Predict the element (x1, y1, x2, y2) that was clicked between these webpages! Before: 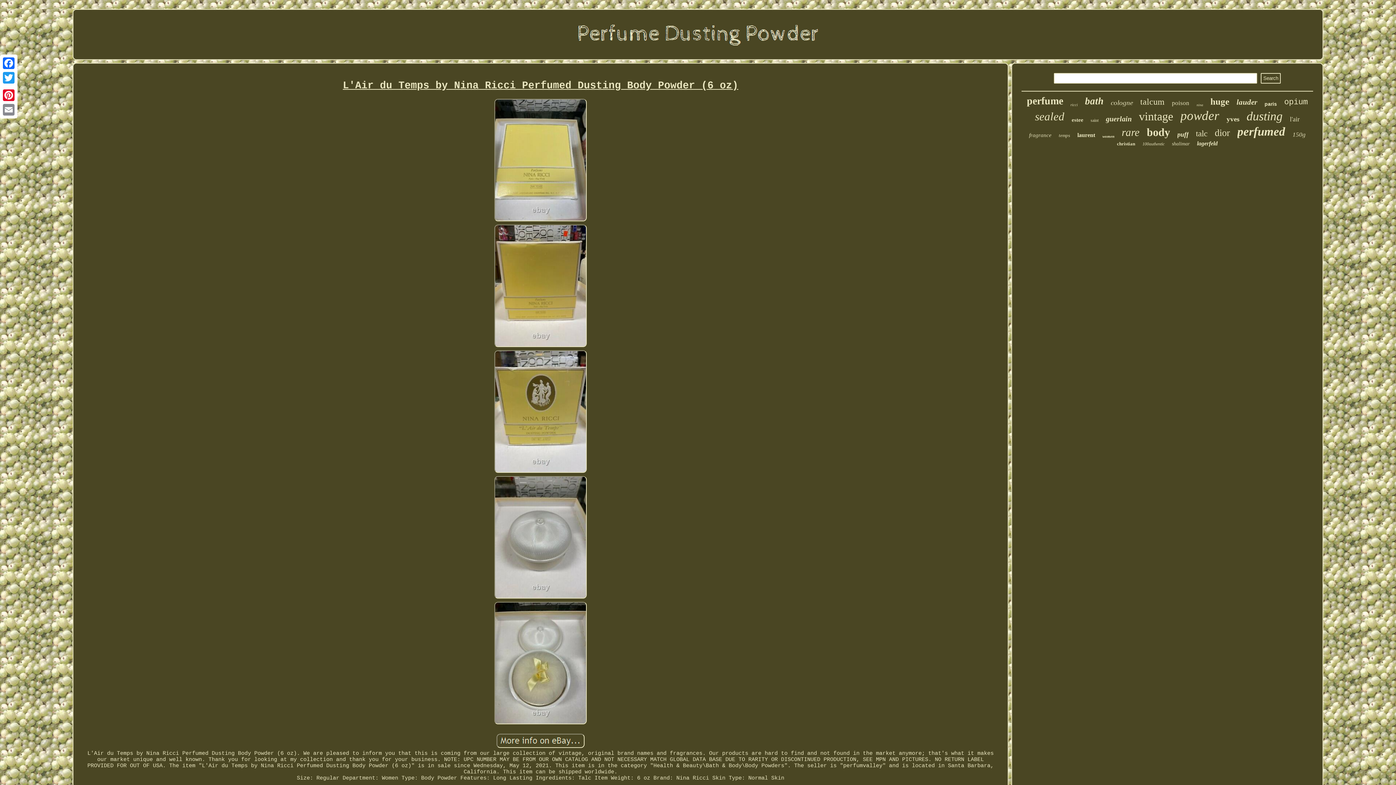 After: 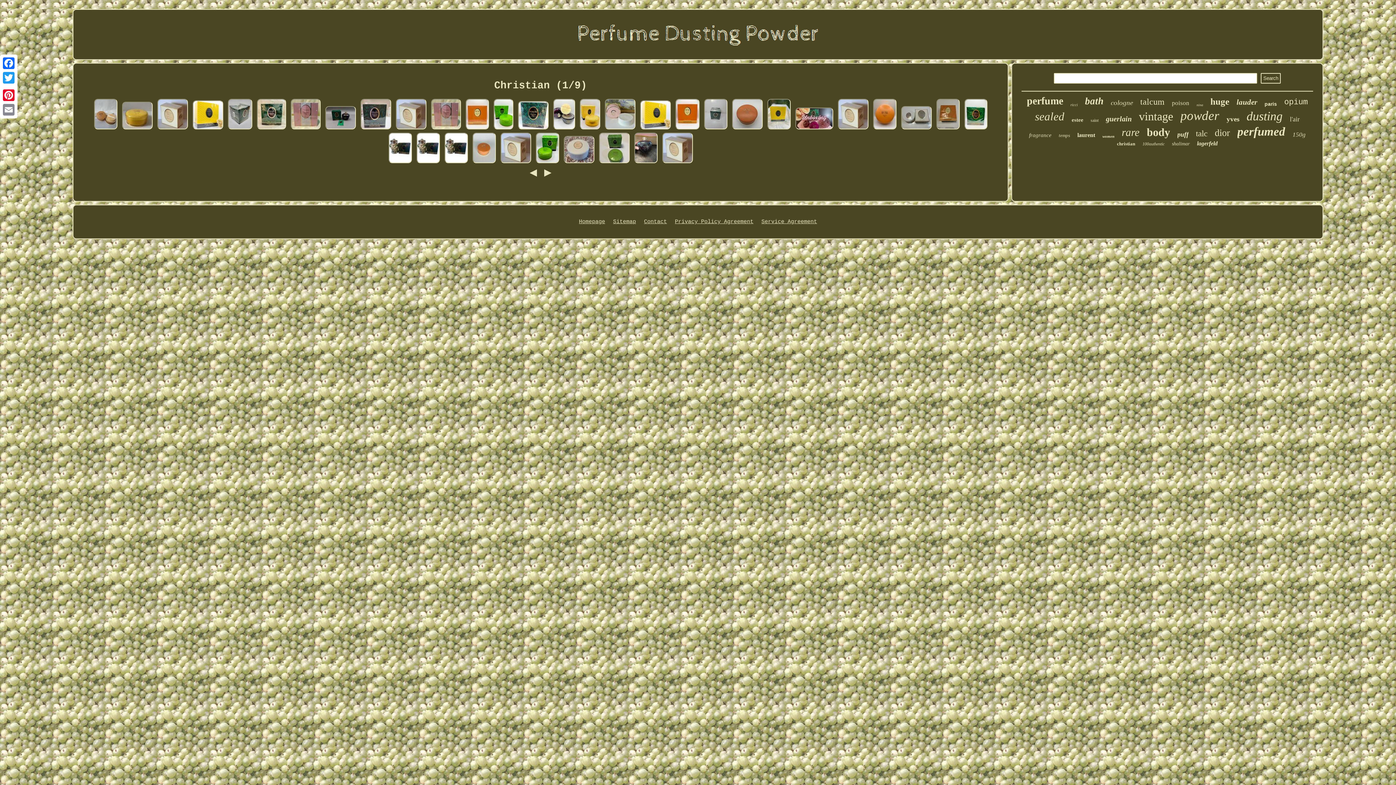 Action: label: christian bbox: (1117, 141, 1135, 146)